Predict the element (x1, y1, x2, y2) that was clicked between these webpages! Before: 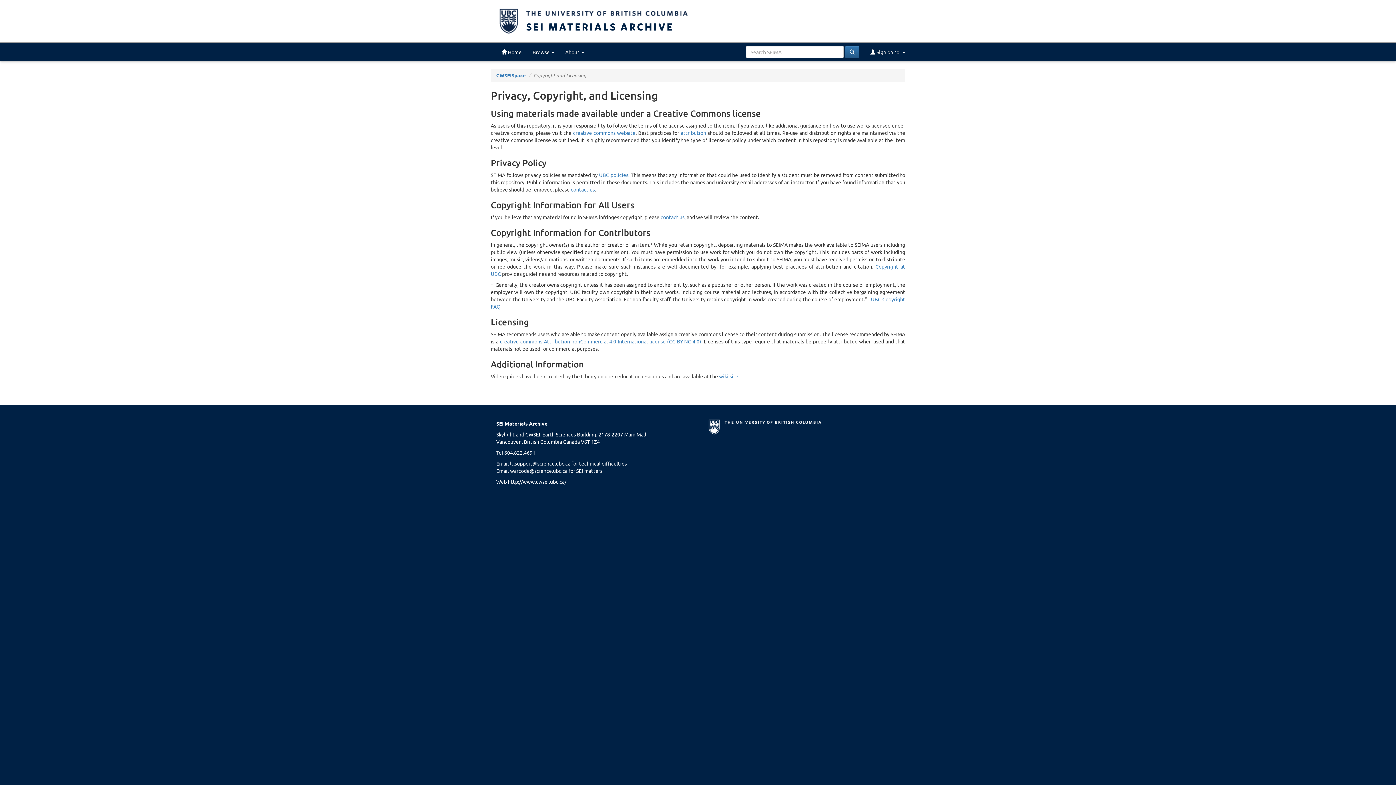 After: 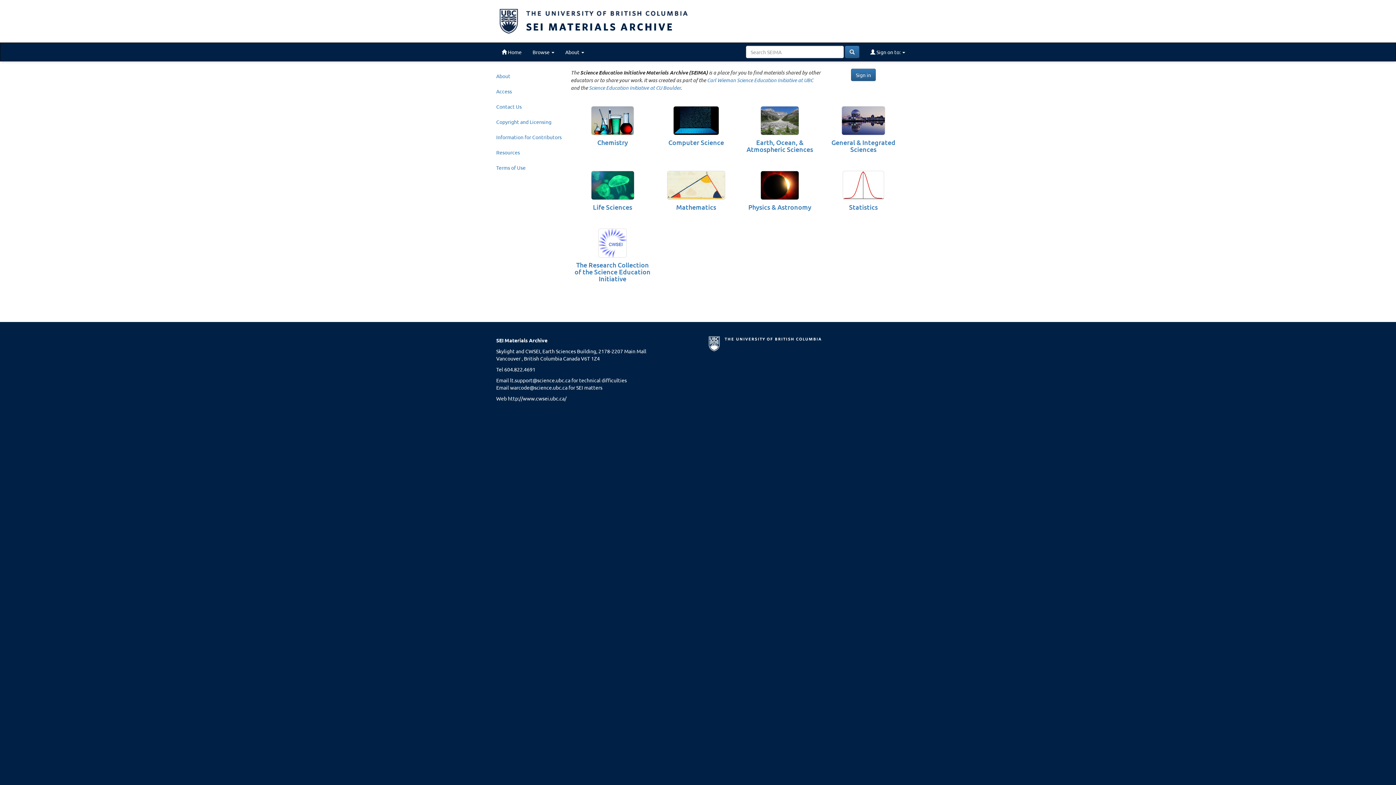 Action: label: SEI MATERIALS ARCHIVE bbox: (490, 0, 905, 42)